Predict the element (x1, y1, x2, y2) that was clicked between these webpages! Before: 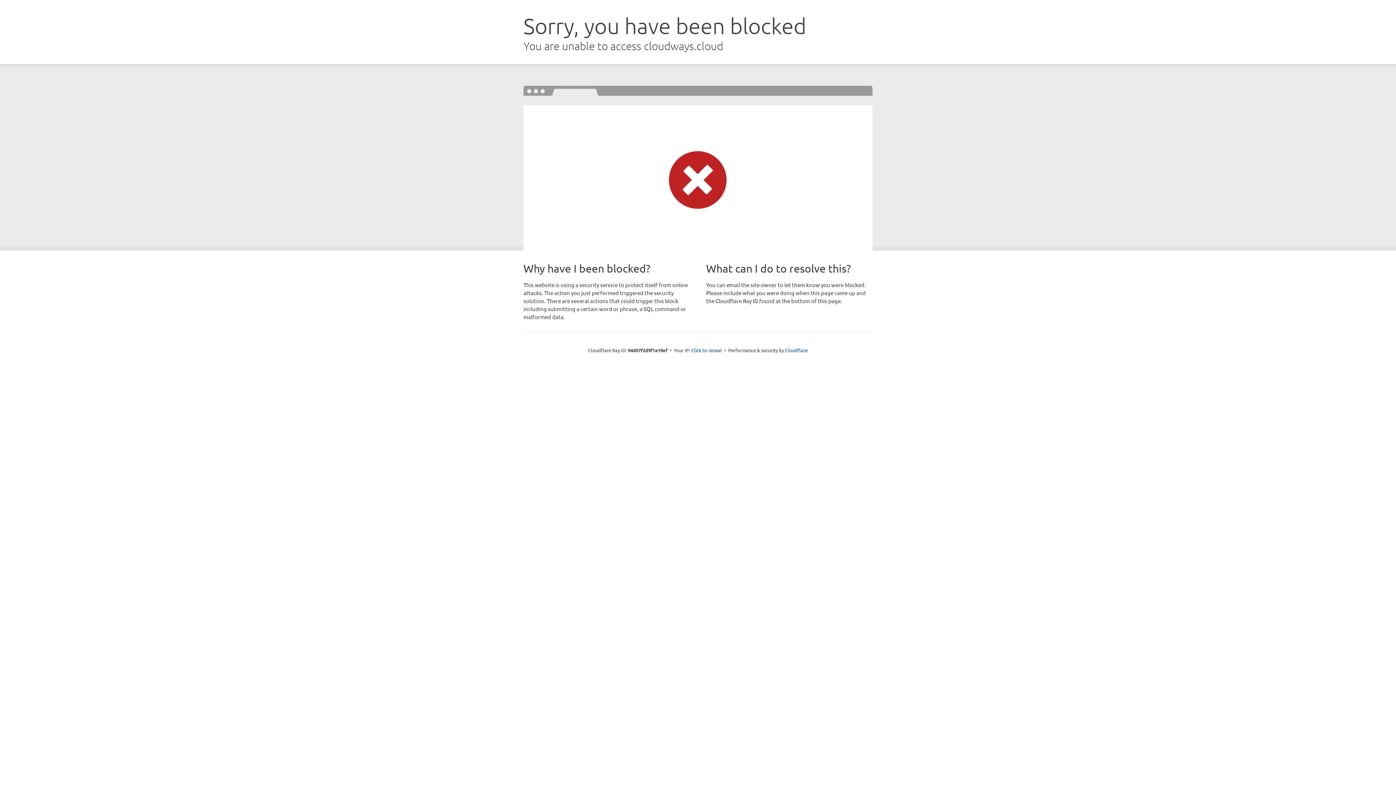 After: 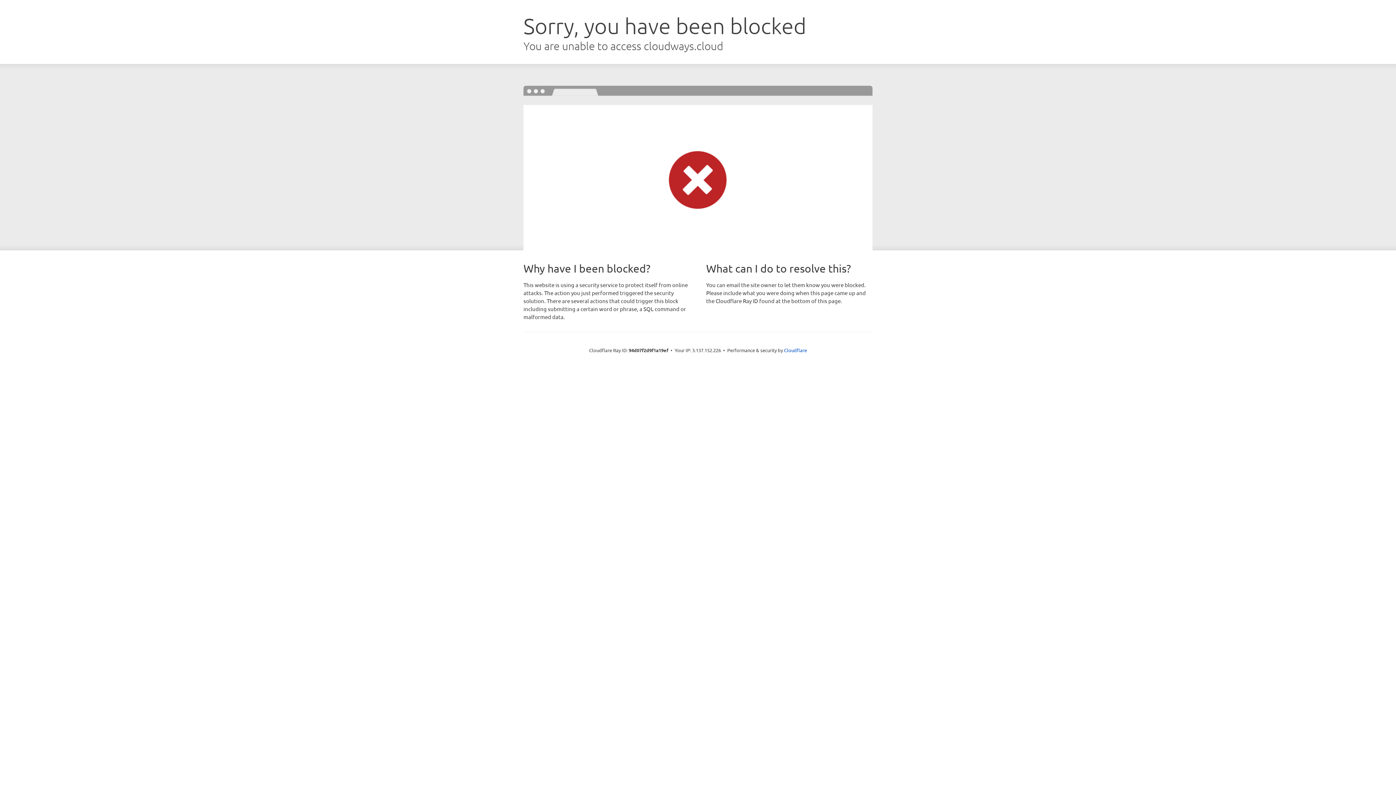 Action: label: Click to reveal bbox: (691, 346, 722, 353)